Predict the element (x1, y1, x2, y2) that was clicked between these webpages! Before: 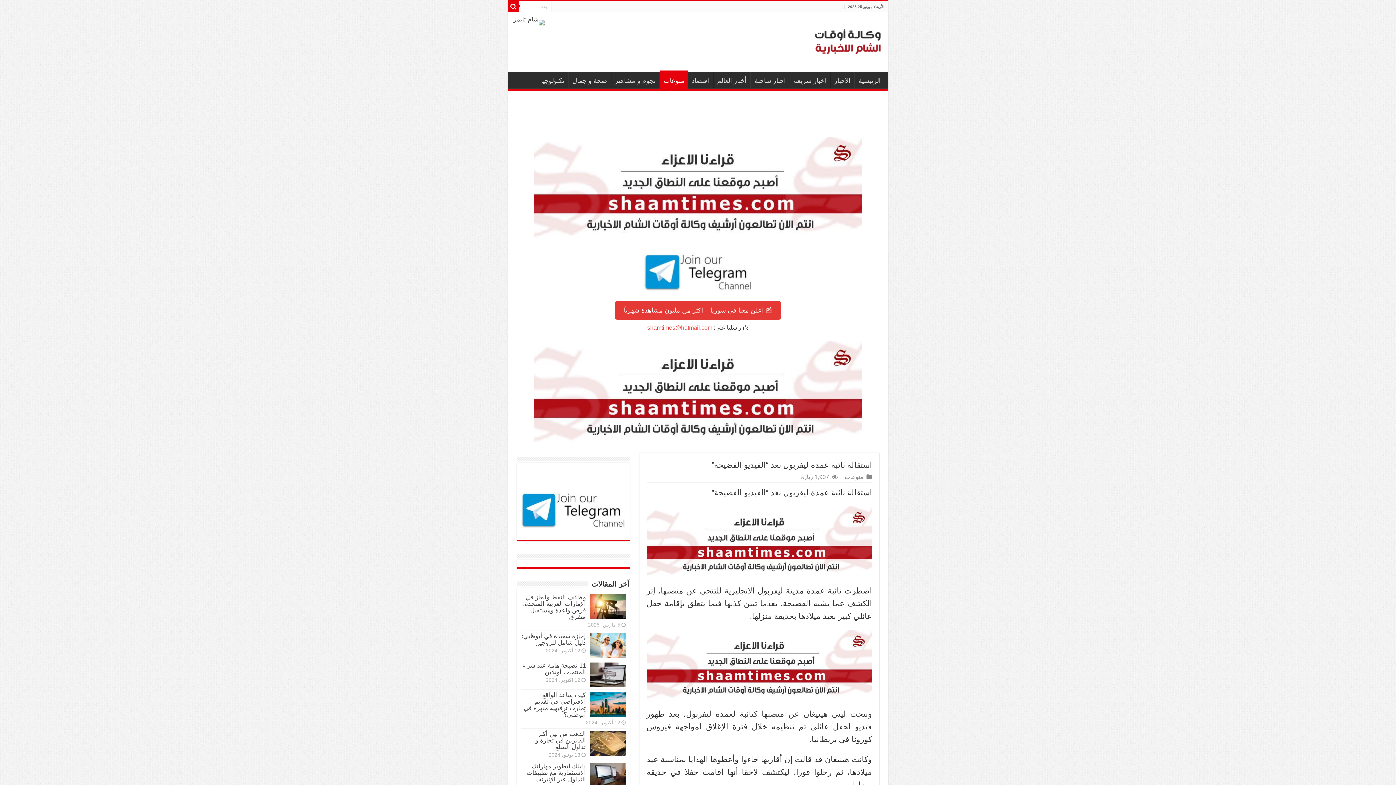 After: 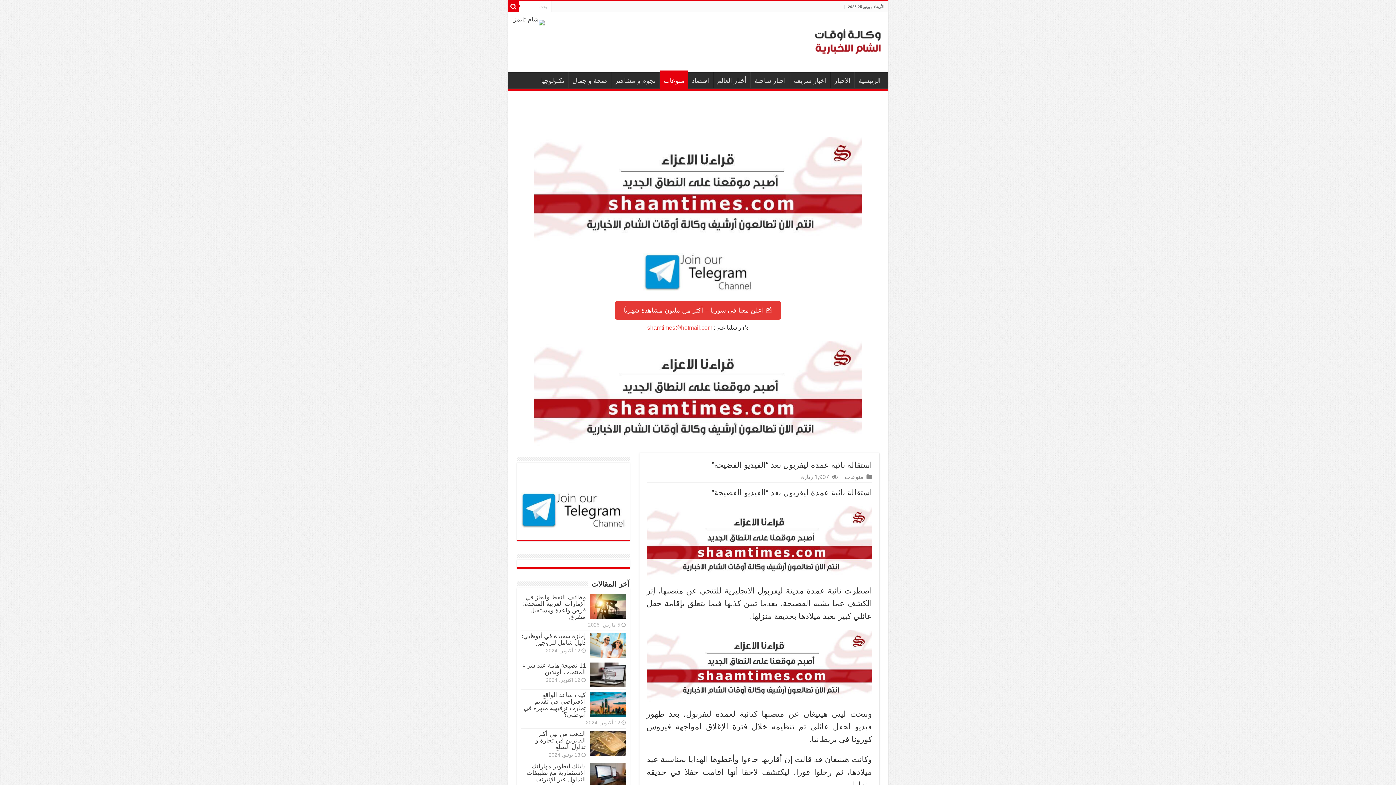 Action: bbox: (516, 341, 879, 450)